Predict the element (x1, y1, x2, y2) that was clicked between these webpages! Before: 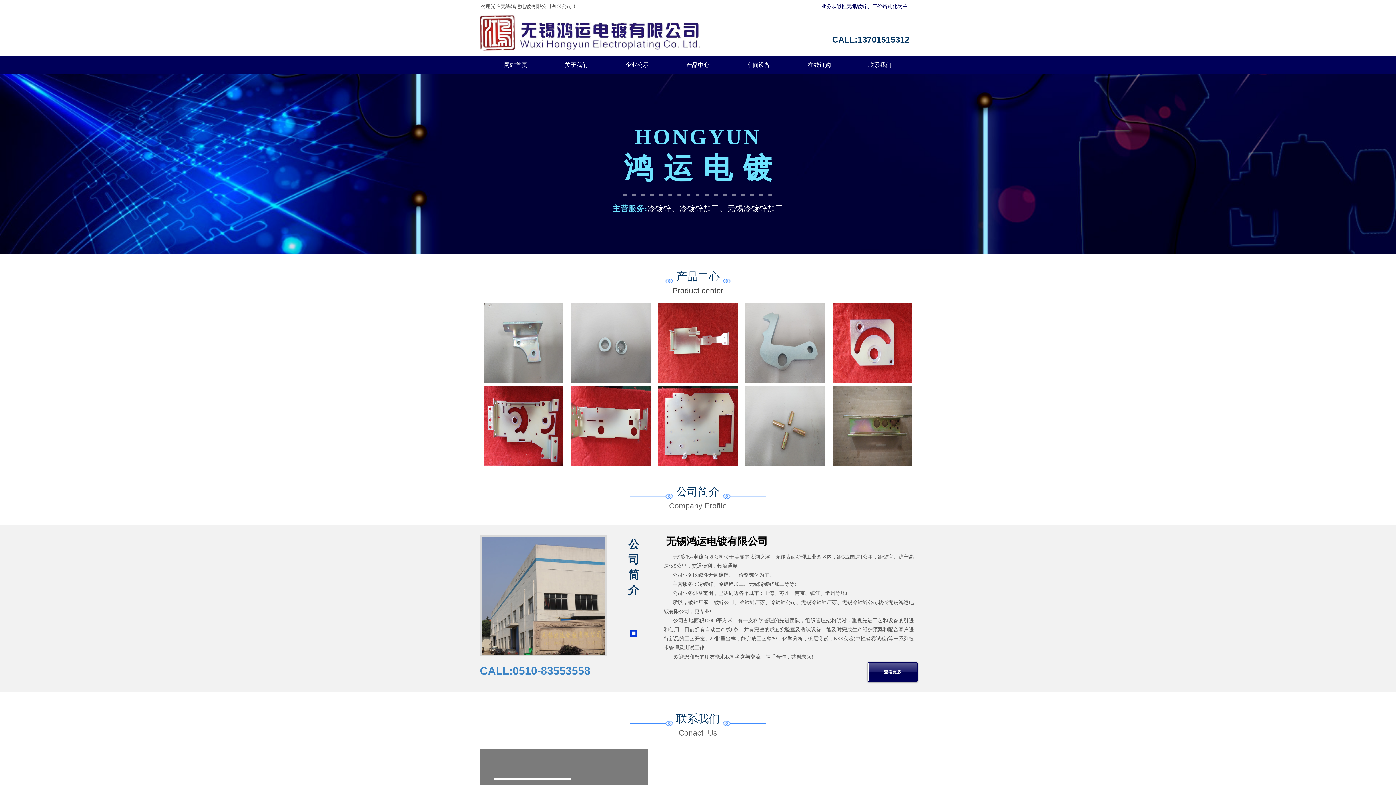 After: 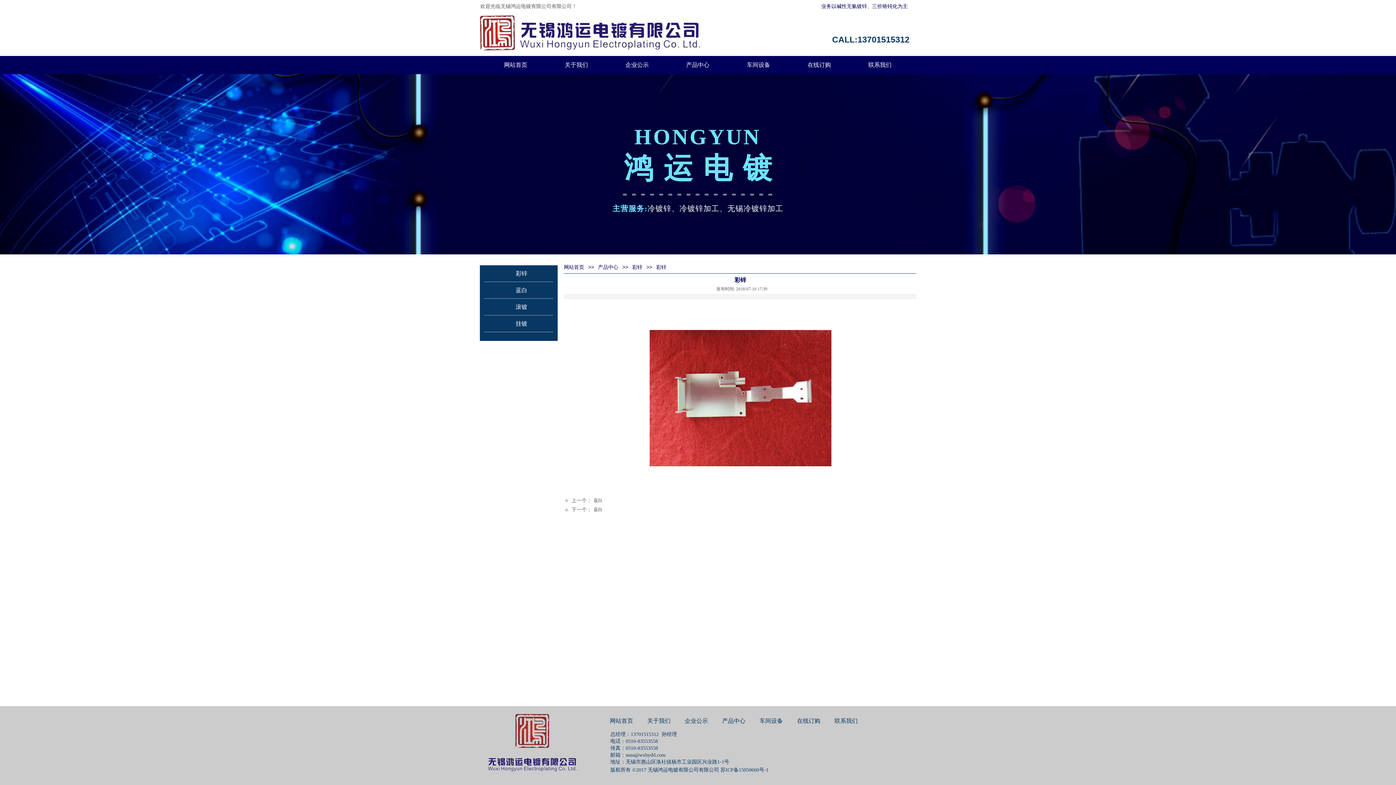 Action: bbox: (658, 378, 738, 384)